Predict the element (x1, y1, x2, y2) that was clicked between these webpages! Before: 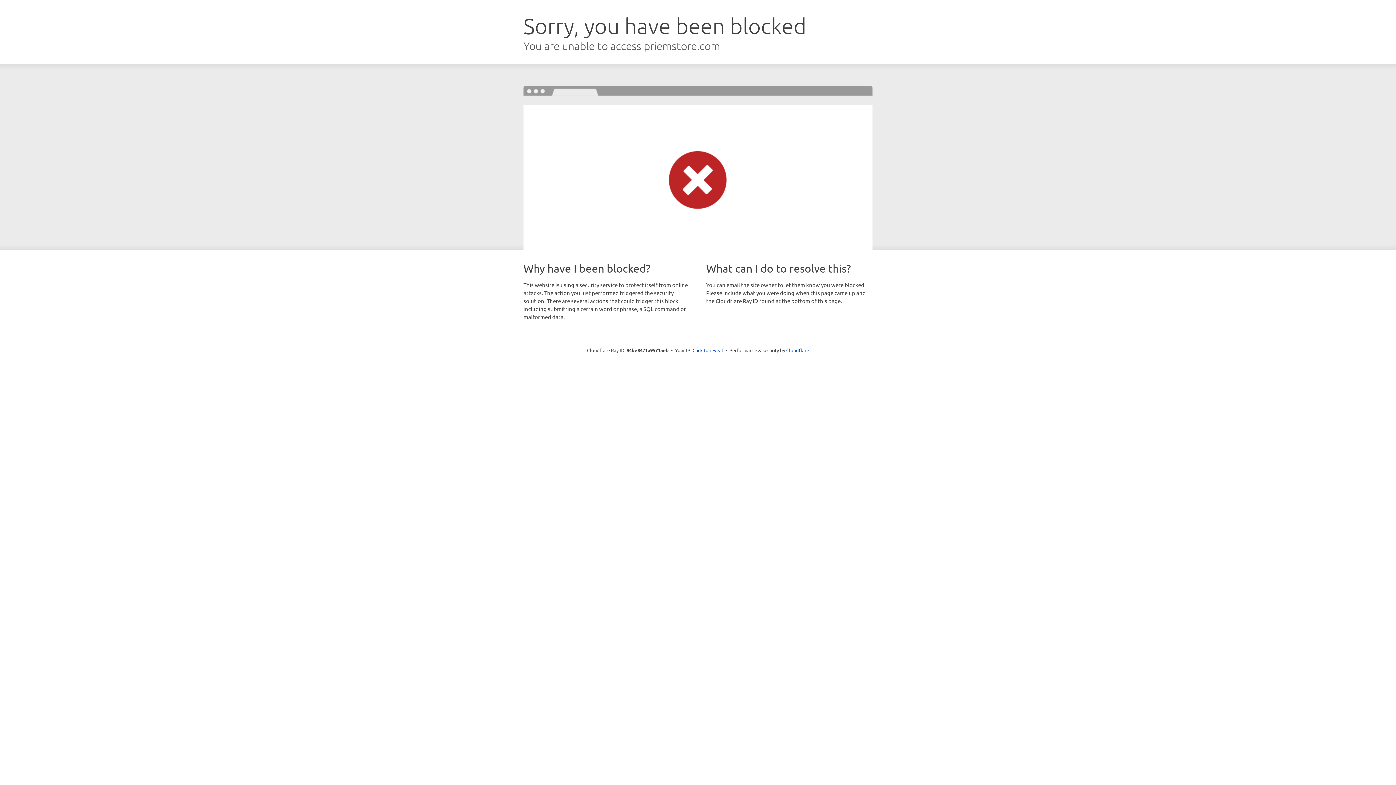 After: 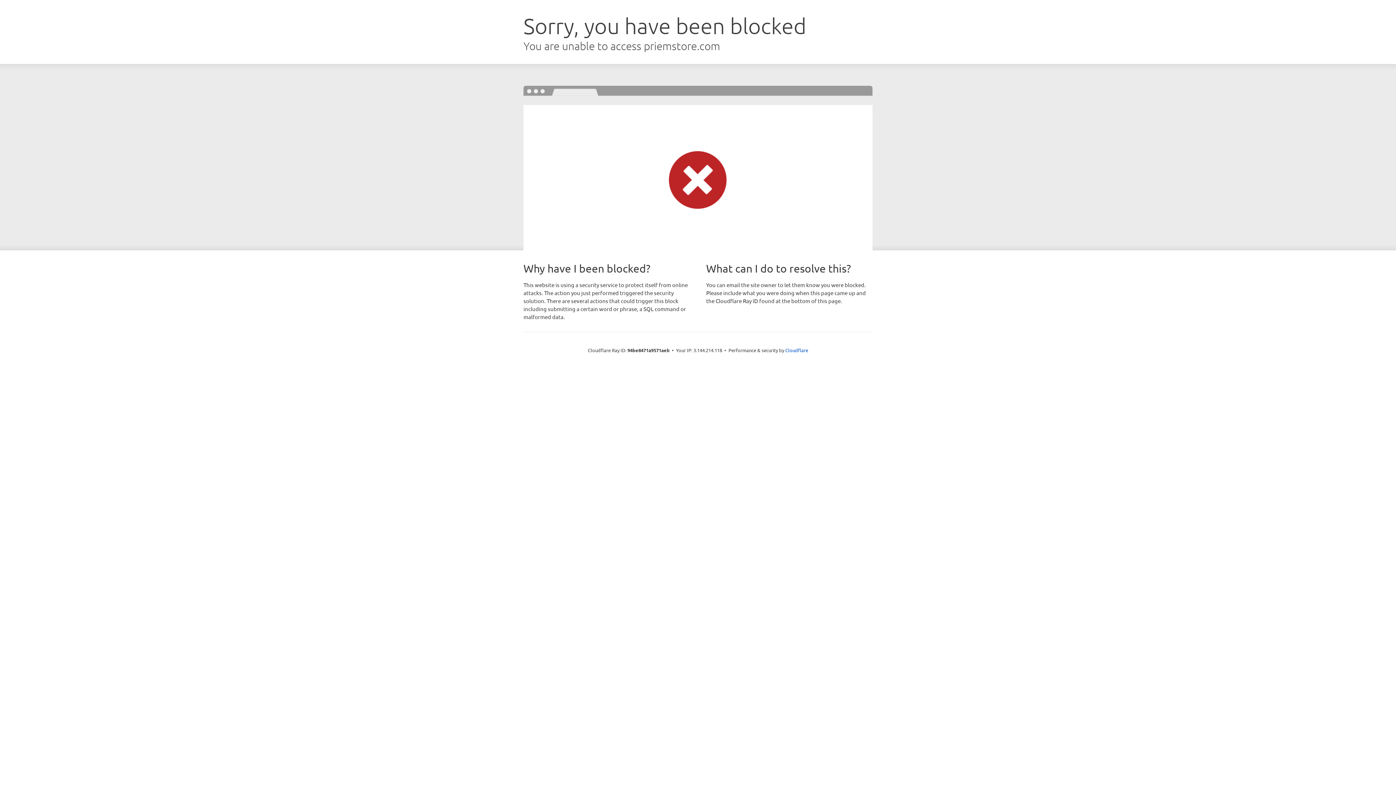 Action: bbox: (692, 346, 723, 353) label: Click to reveal